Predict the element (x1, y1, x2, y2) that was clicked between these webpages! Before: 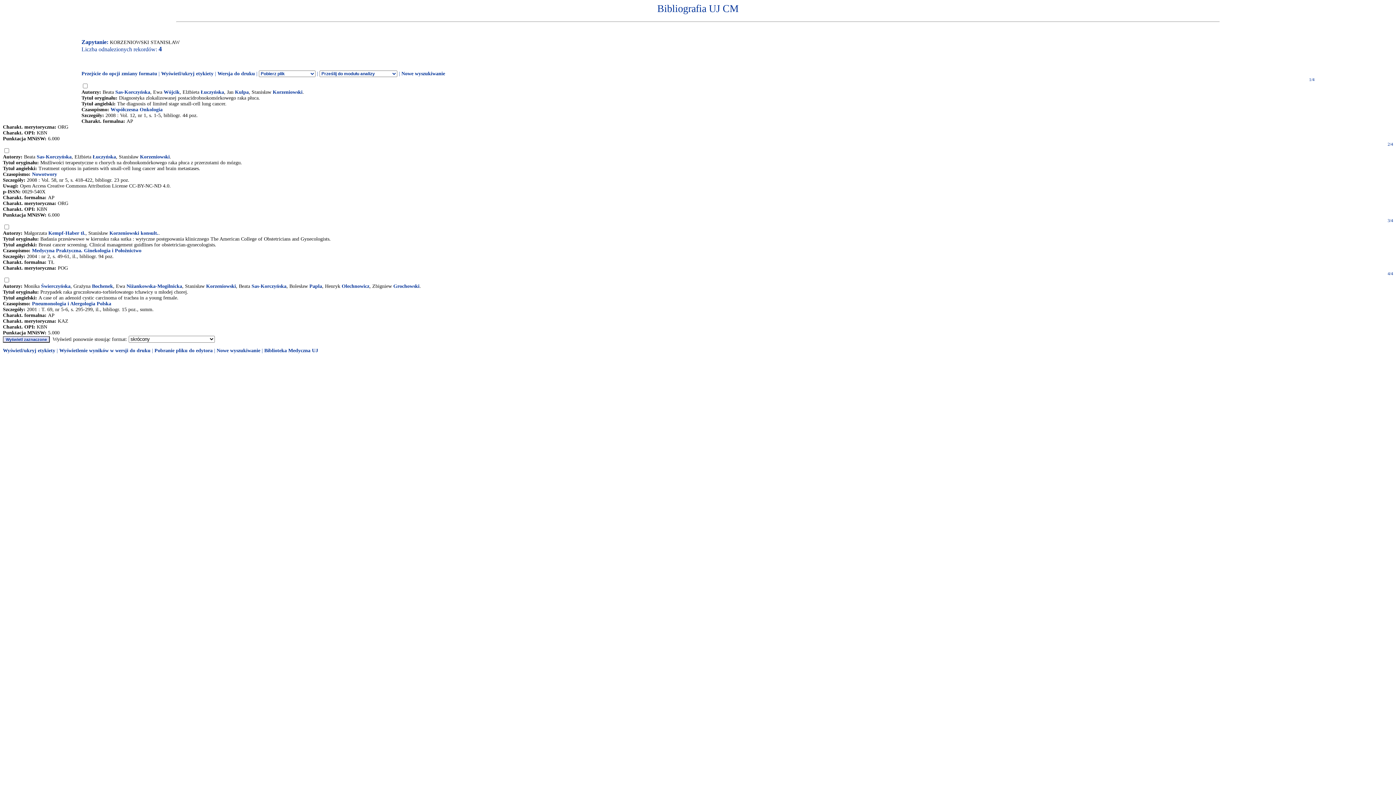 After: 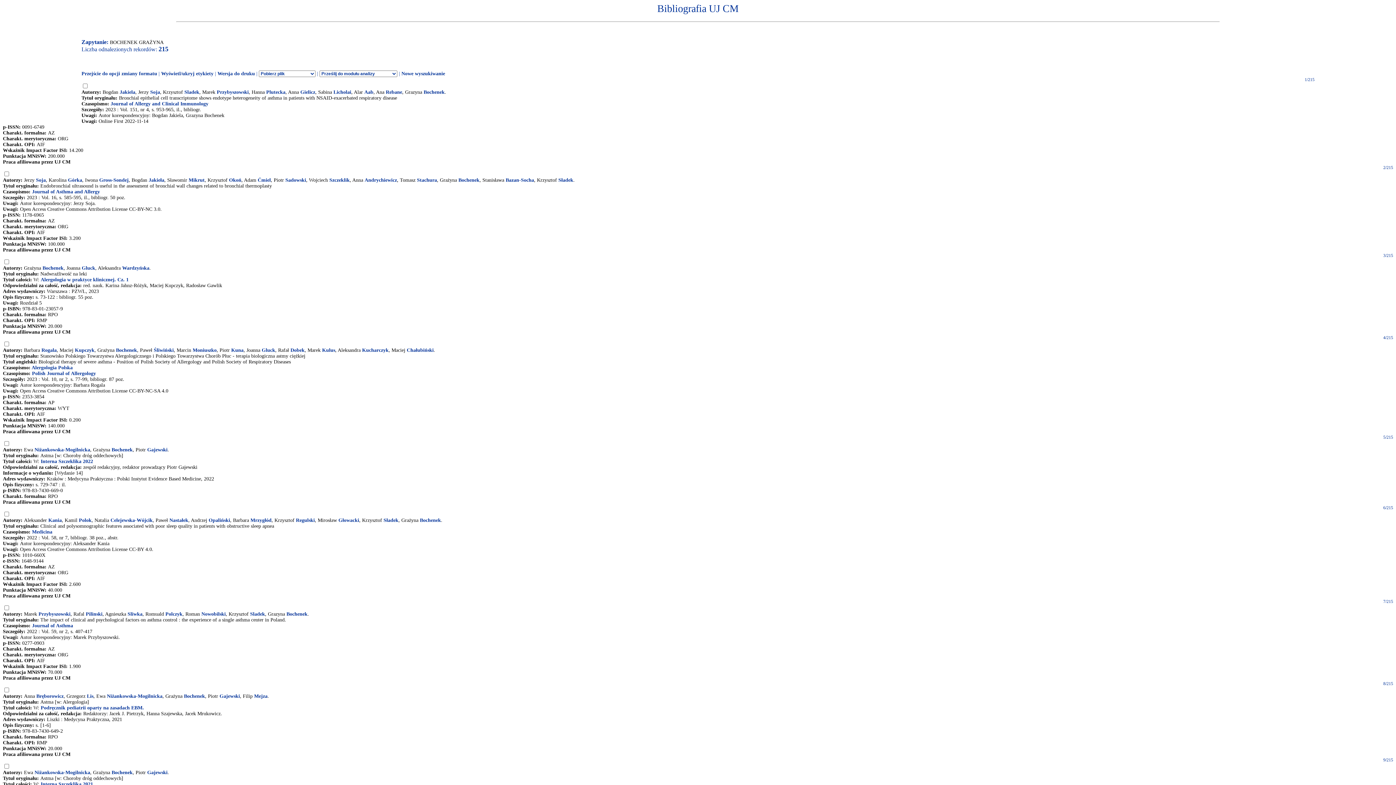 Action: bbox: (92, 283, 113, 289) label: Bochenek